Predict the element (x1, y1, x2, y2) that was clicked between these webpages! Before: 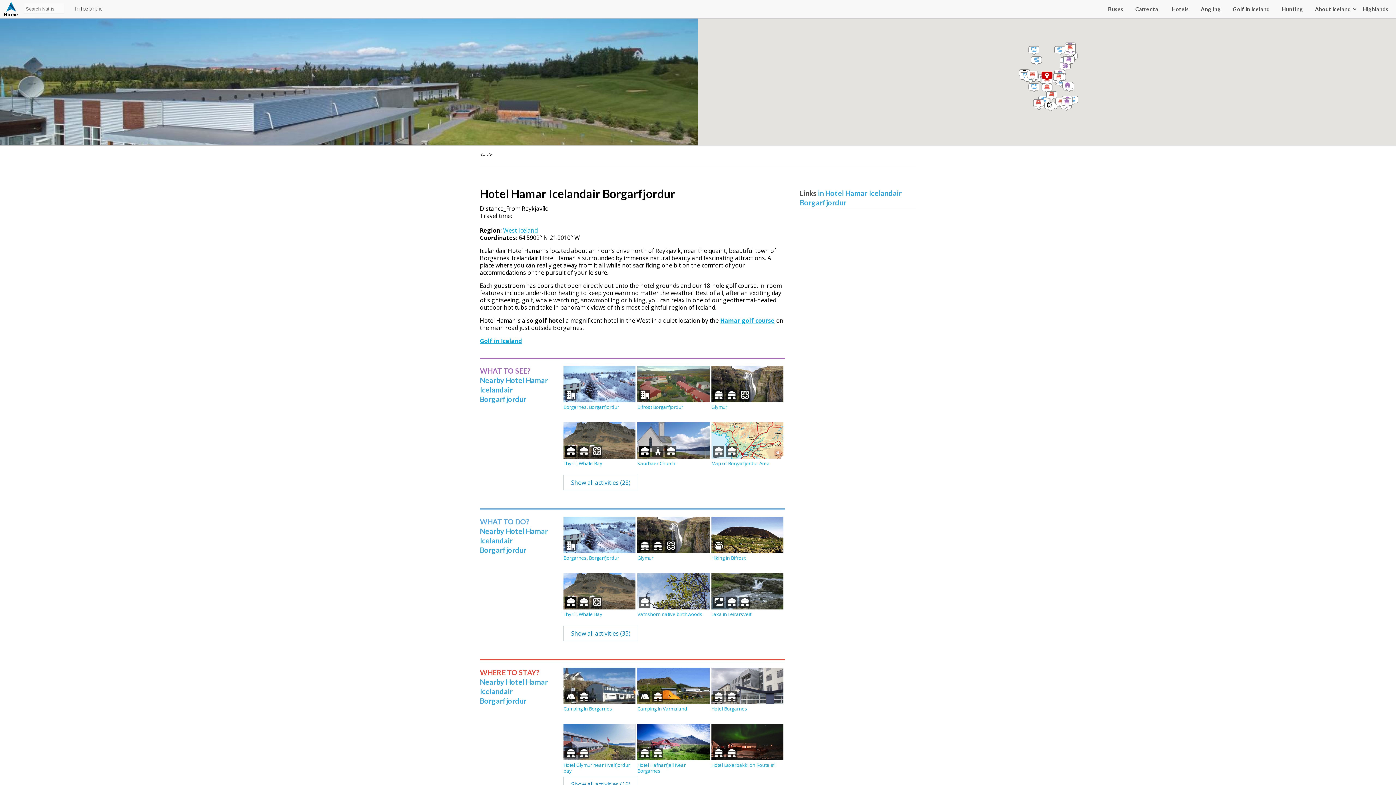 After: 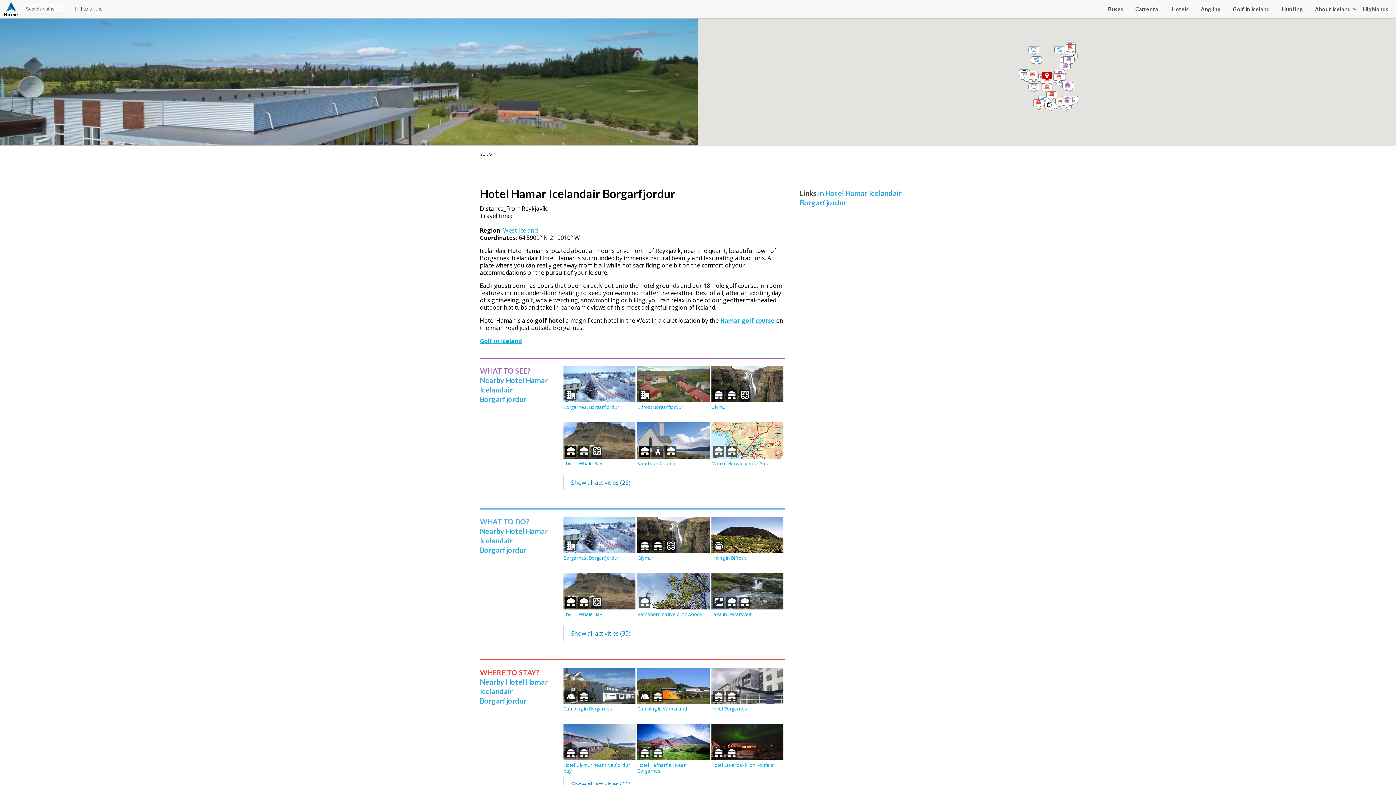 Action: label: Golf in Iceland bbox: (480, 337, 522, 345)